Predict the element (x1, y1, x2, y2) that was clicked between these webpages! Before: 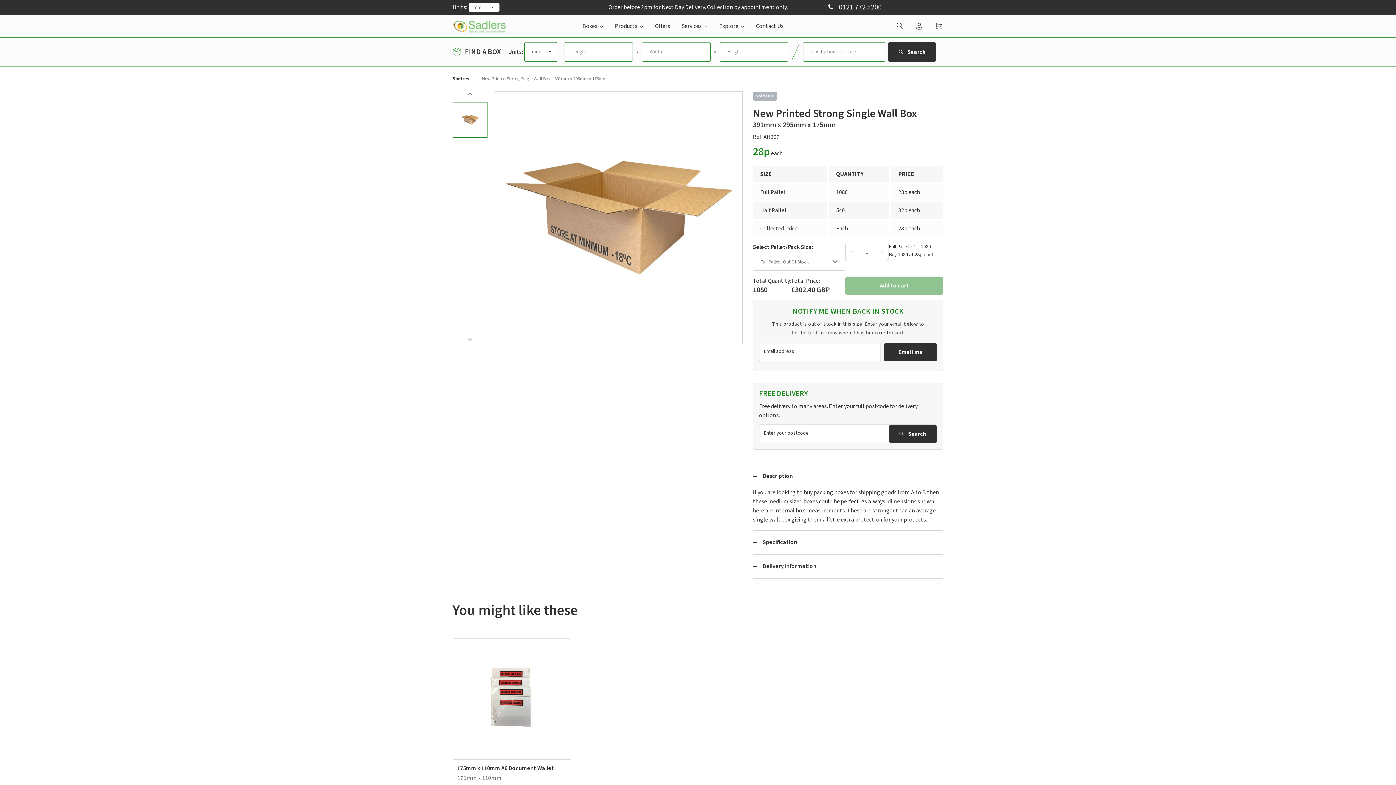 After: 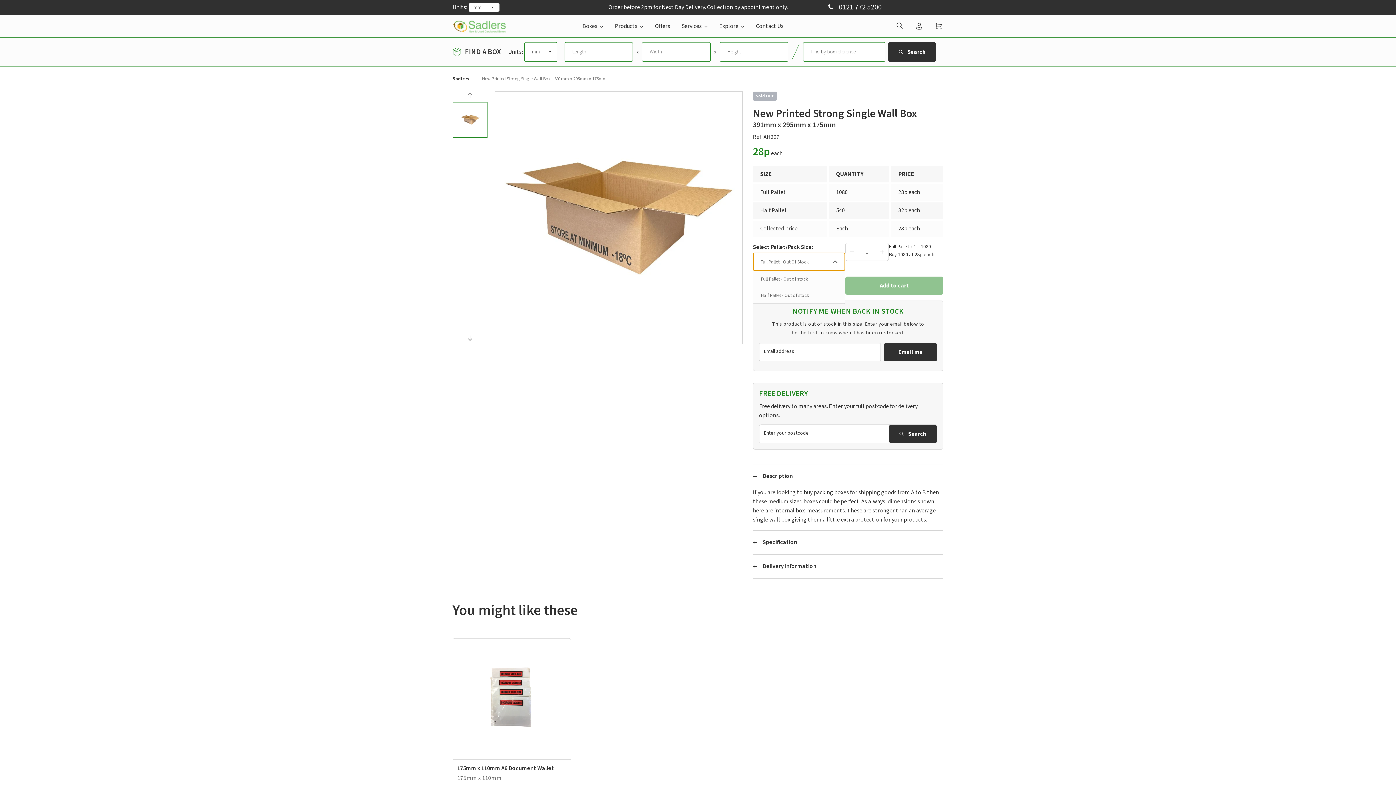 Action: label: Full Pallet - Out Of Stock bbox: (753, 252, 845, 270)